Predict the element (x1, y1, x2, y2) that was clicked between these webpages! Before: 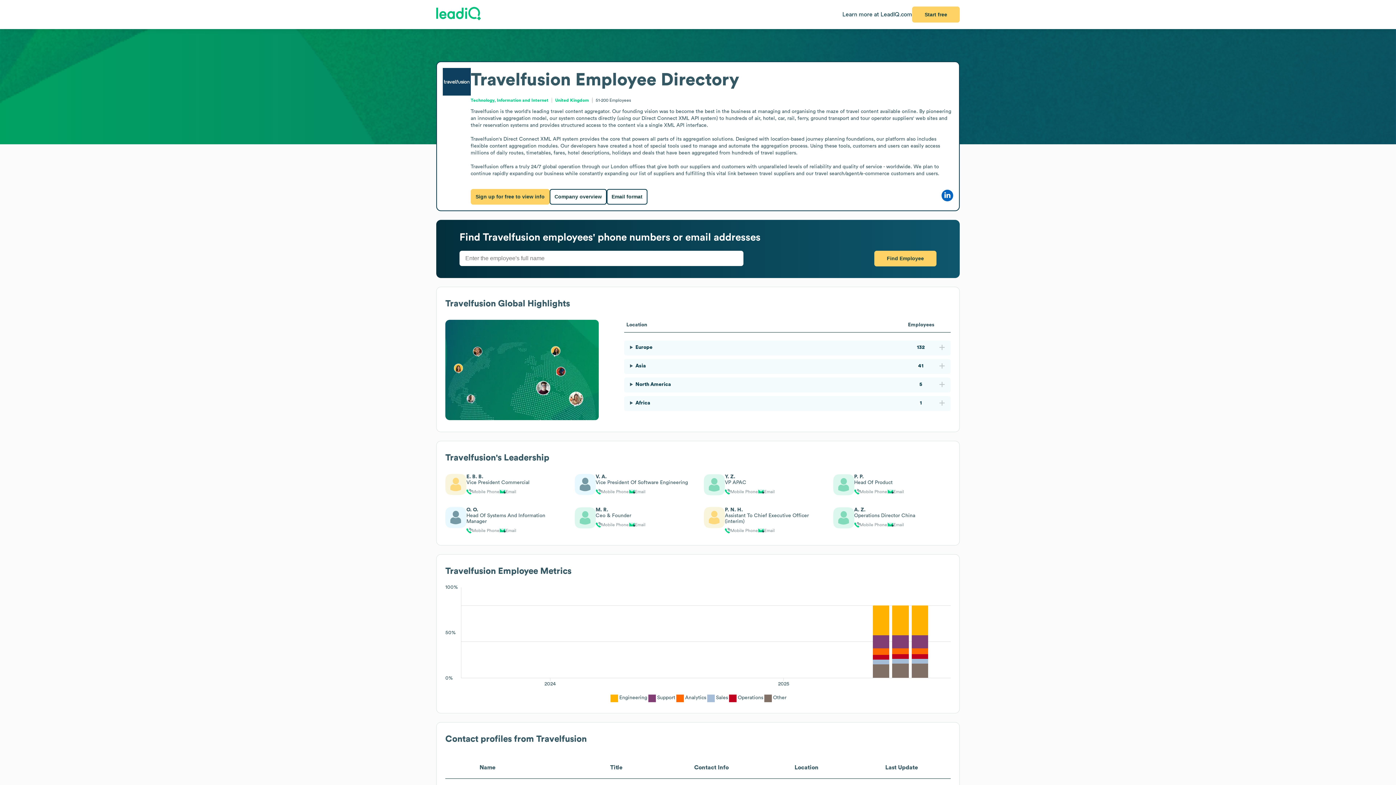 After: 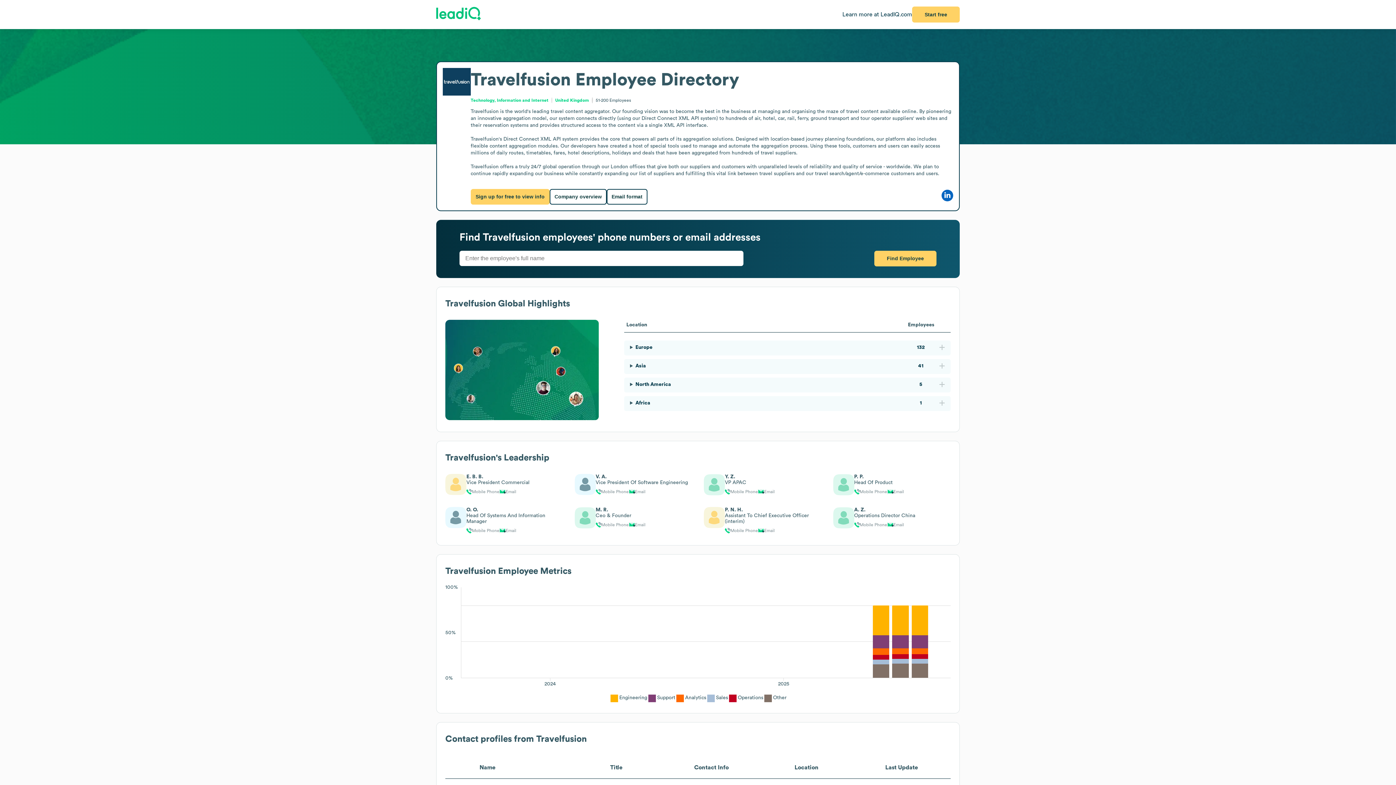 Action: bbox: (436, 6, 481, 22)